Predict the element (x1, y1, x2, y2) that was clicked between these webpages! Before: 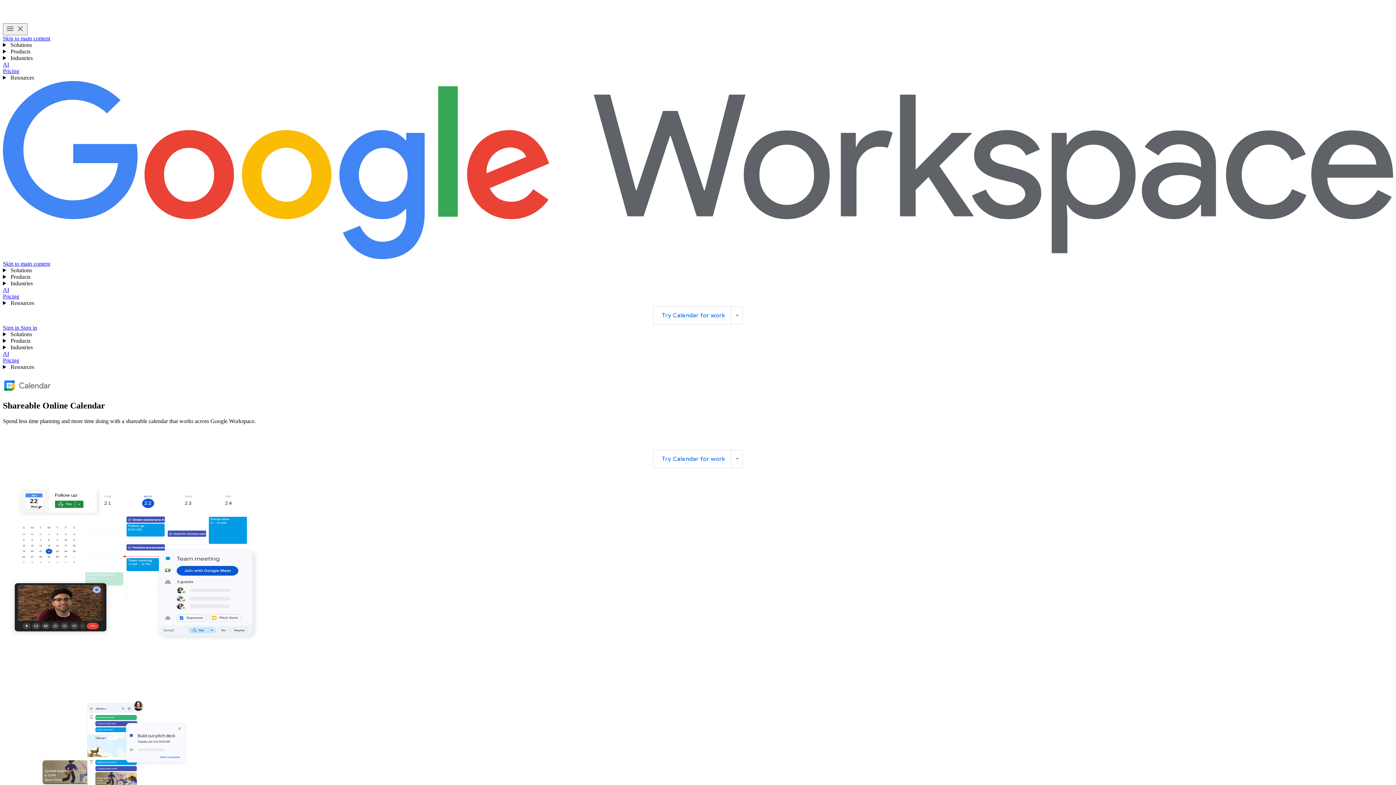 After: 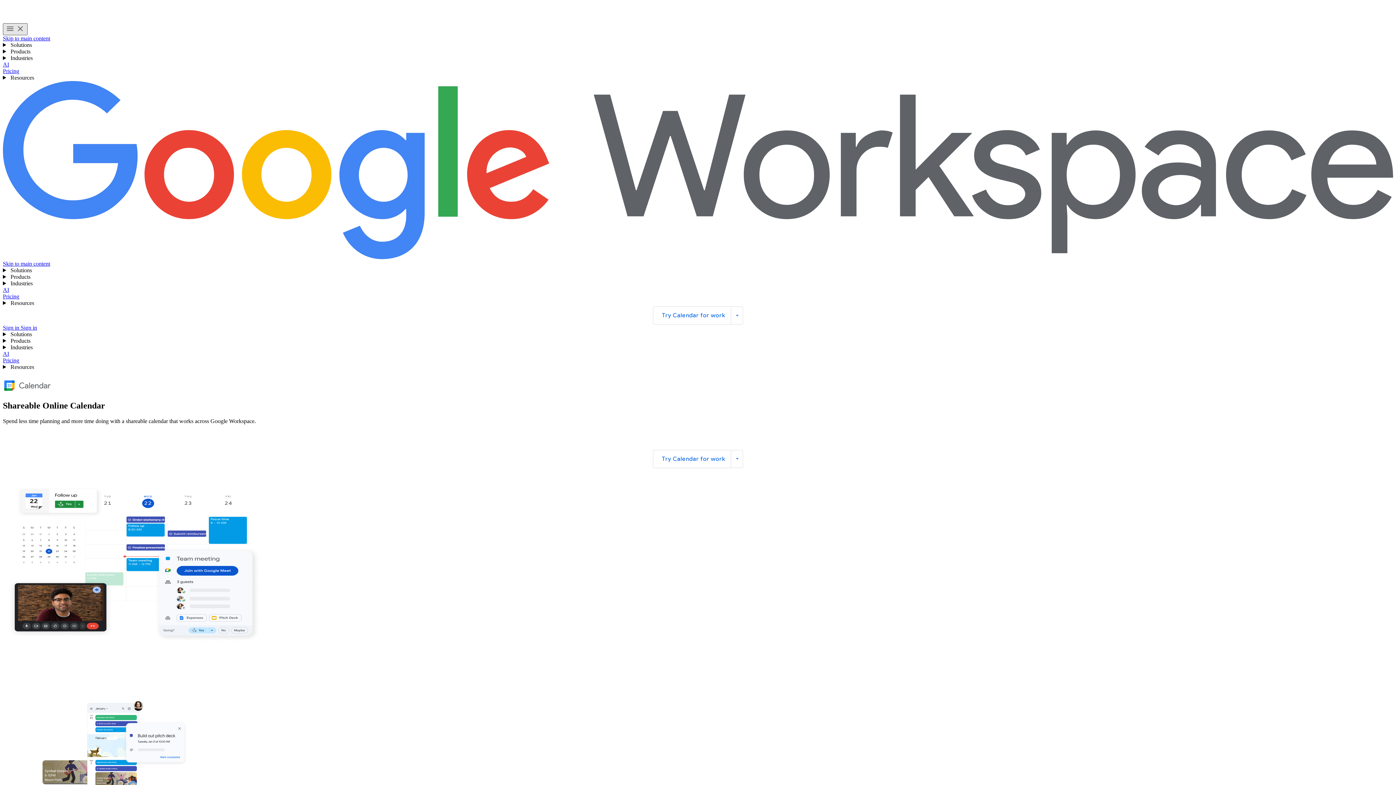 Action: label: Toggle menu bbox: (2, 23, 27, 35)